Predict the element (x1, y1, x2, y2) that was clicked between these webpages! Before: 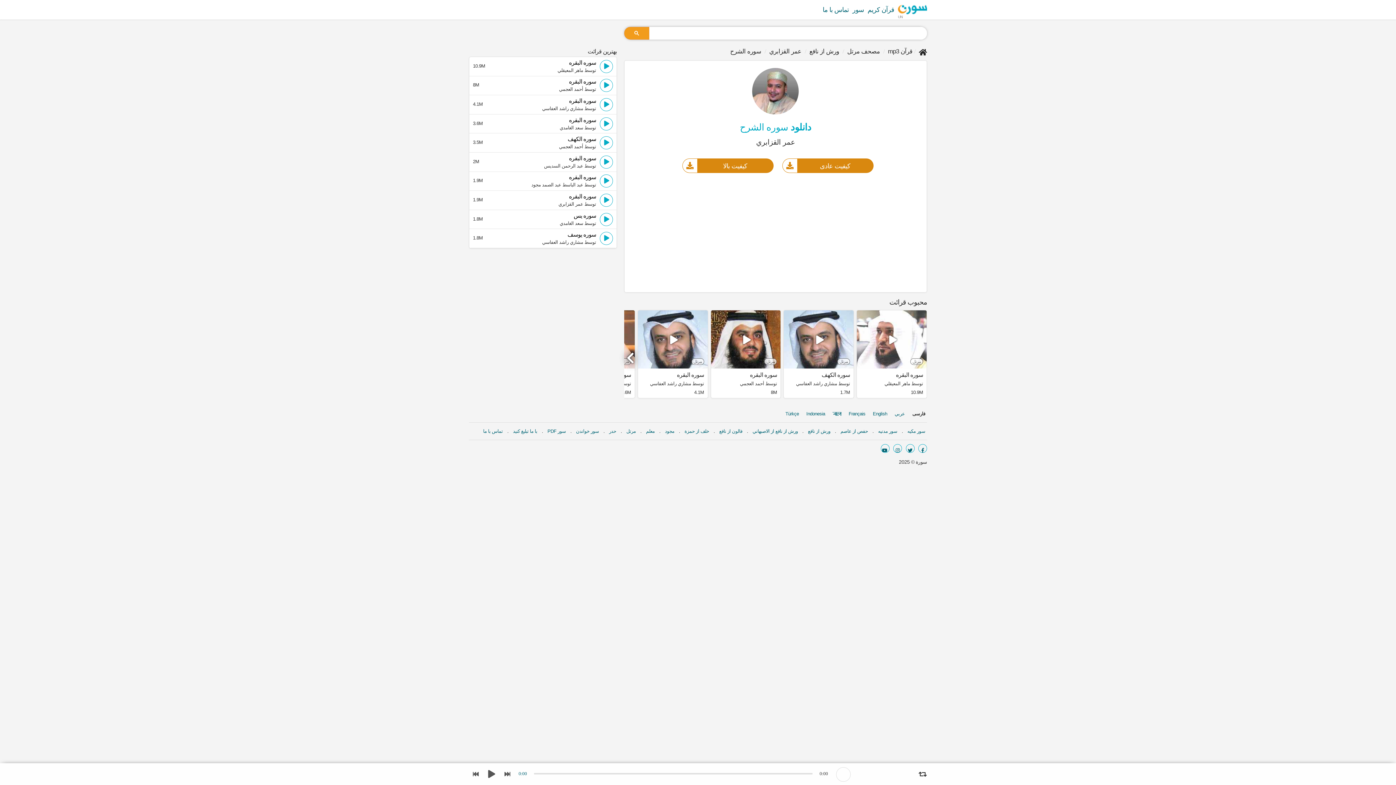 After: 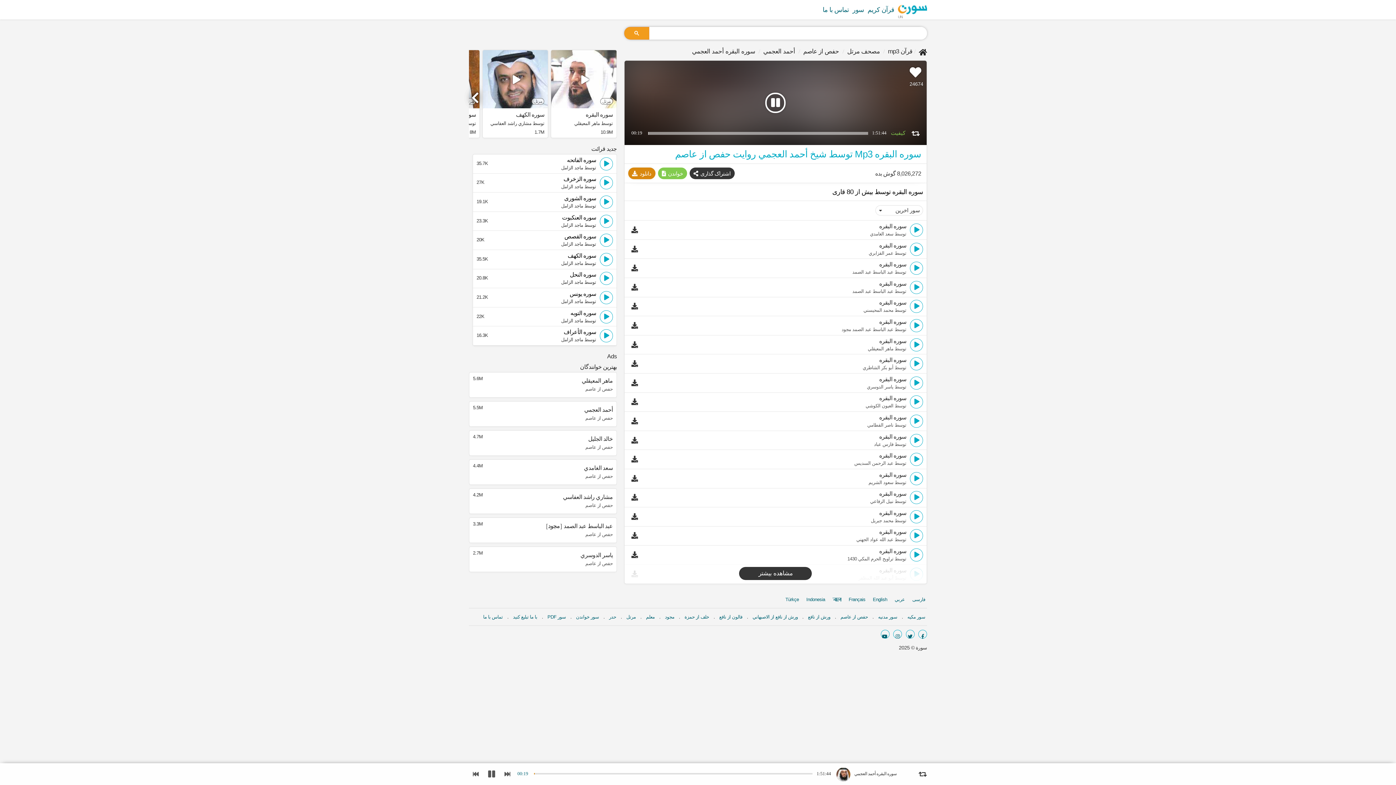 Action: label: سوره البقره bbox: (714, 372, 777, 378)